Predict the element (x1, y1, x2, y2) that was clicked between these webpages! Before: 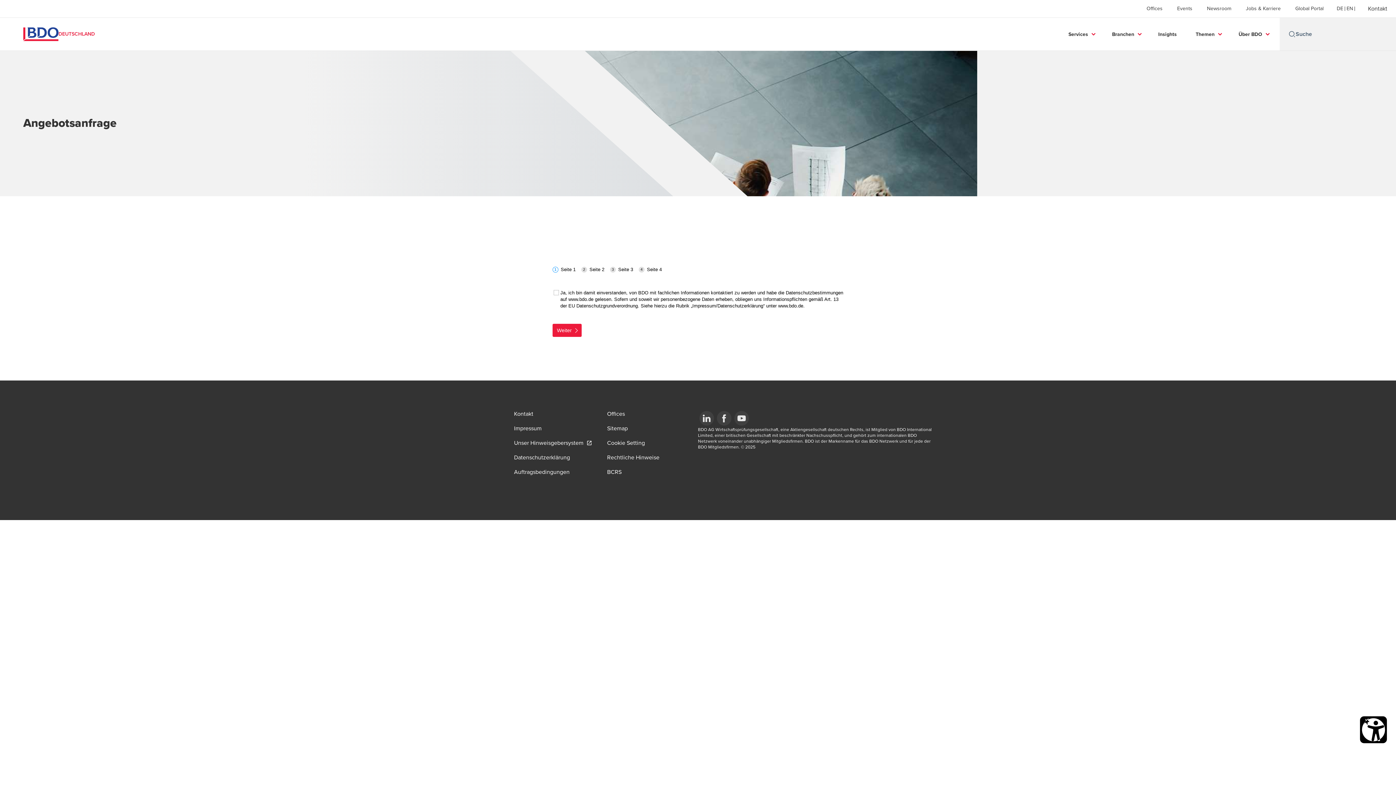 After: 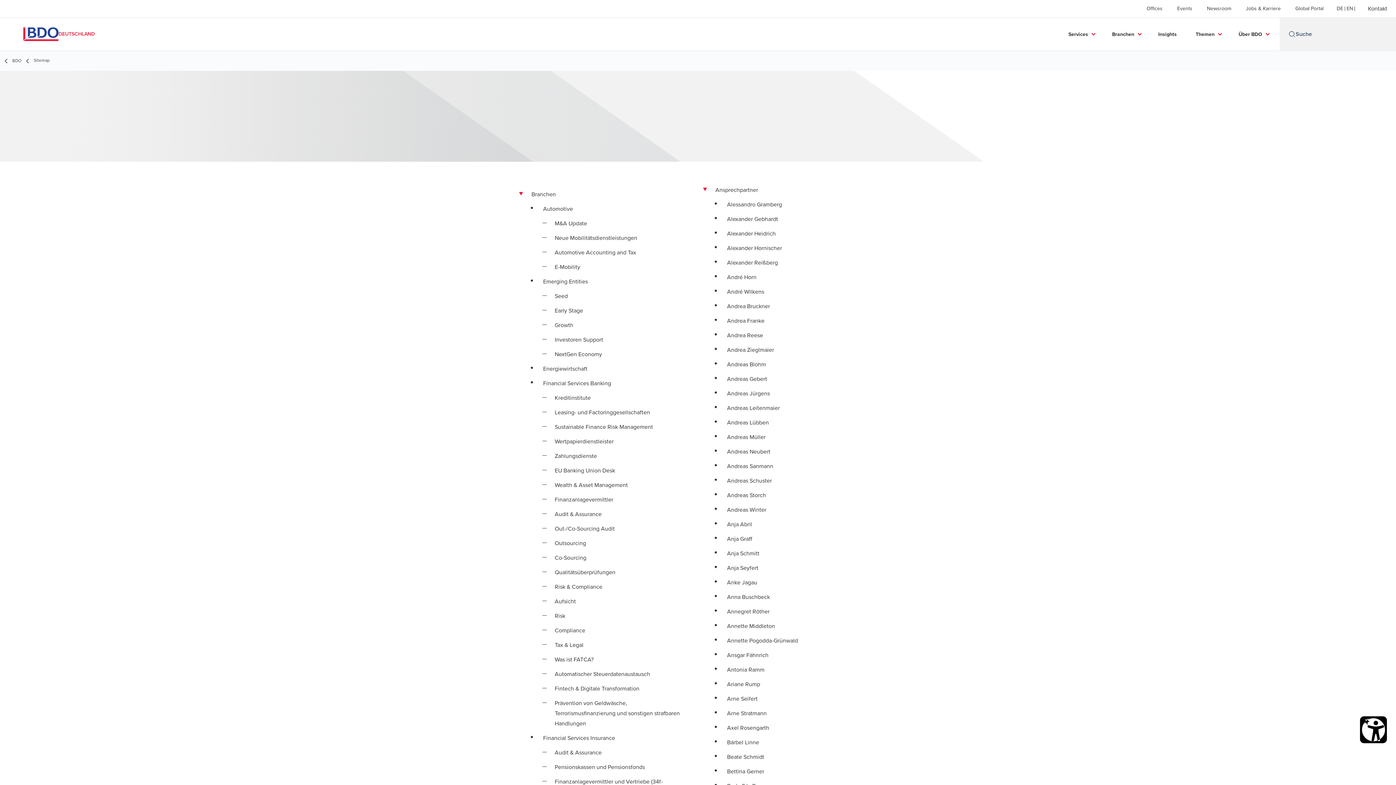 Action: bbox: (607, 415, 628, 423) label: Sitemap